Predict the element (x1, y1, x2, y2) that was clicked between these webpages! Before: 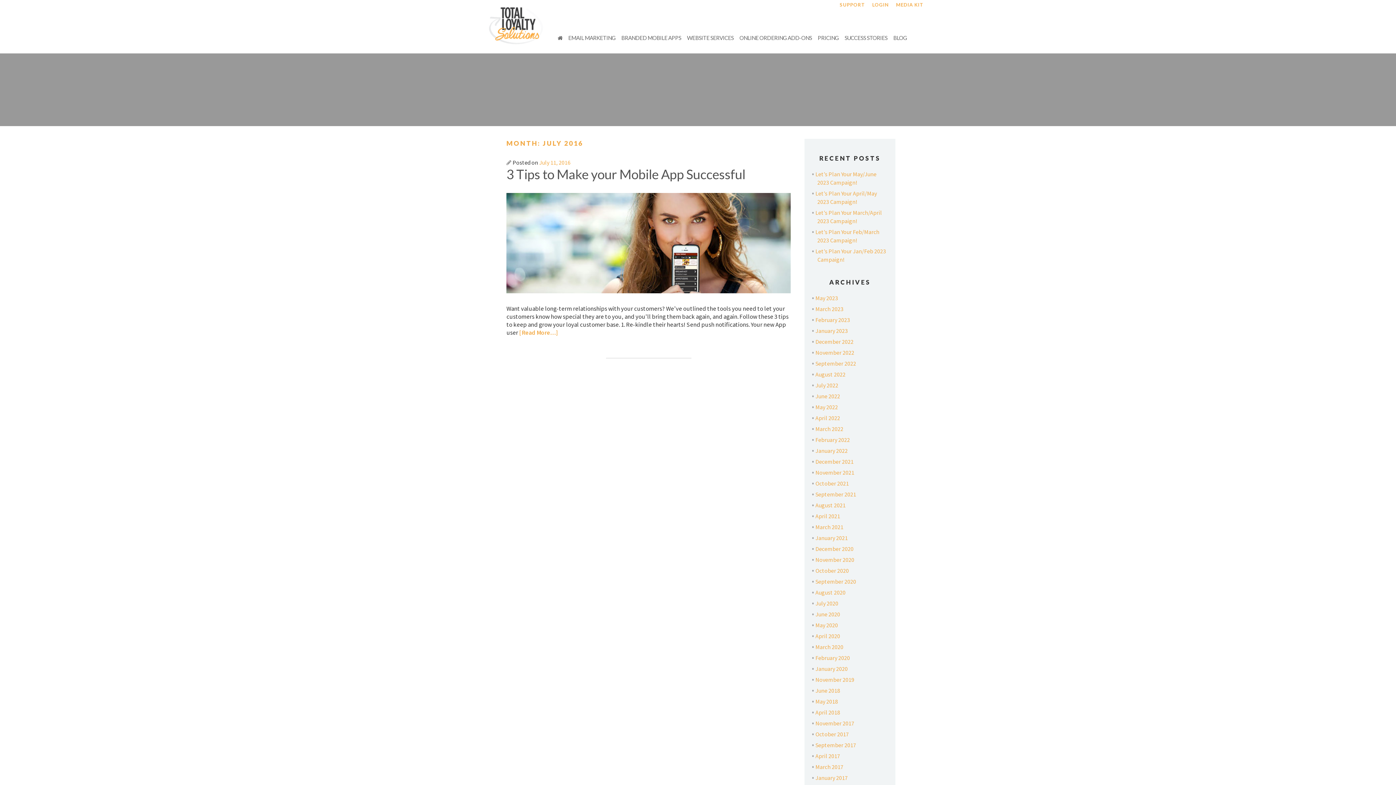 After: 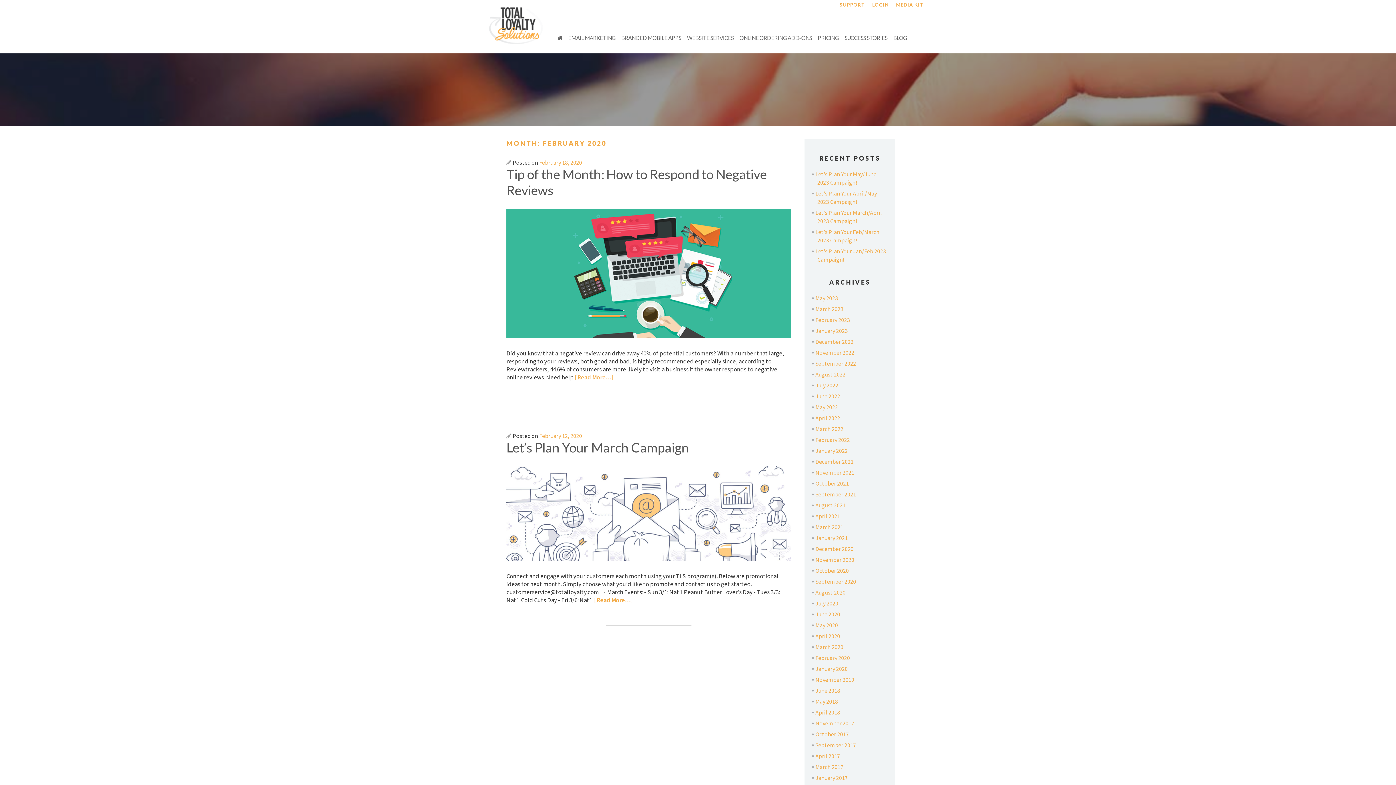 Action: label: February 2020 bbox: (815, 654, 850, 661)